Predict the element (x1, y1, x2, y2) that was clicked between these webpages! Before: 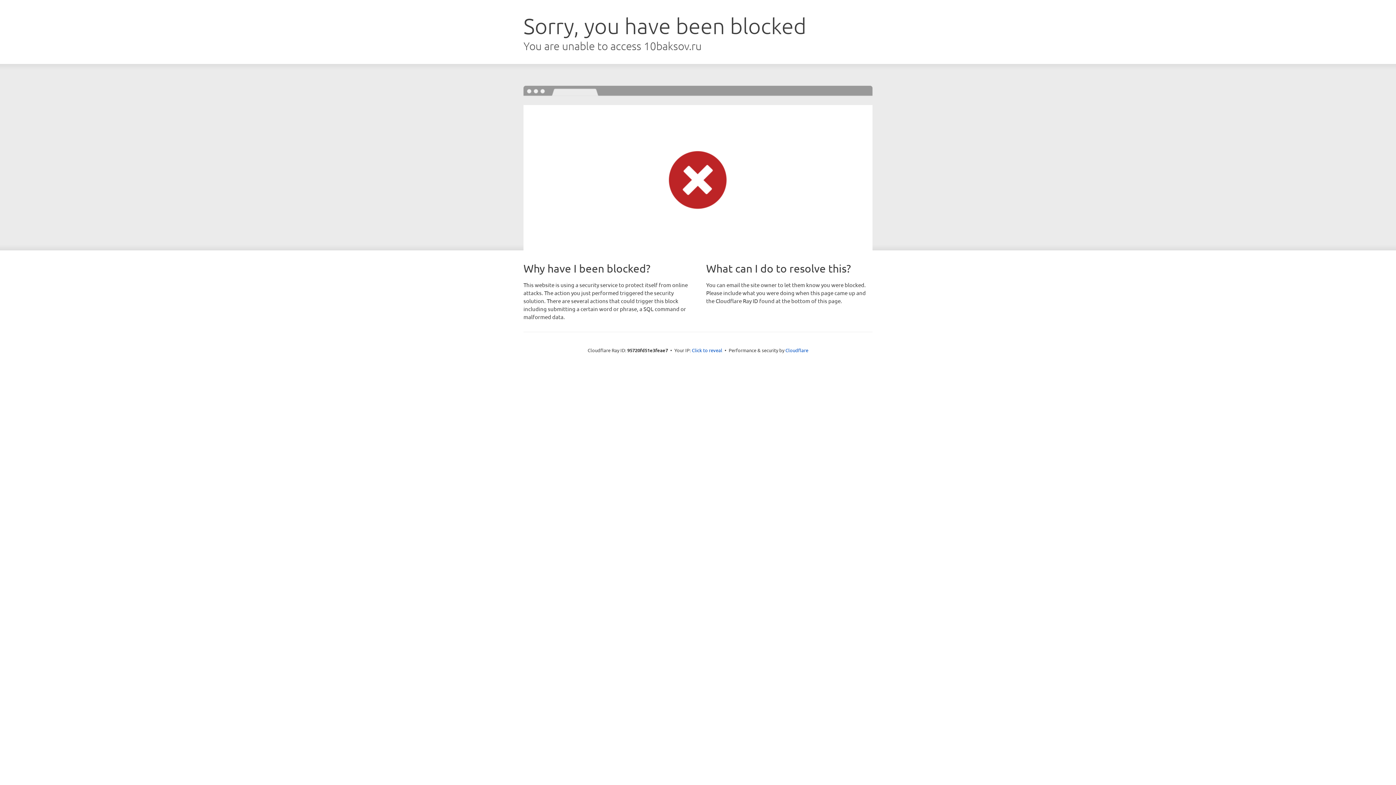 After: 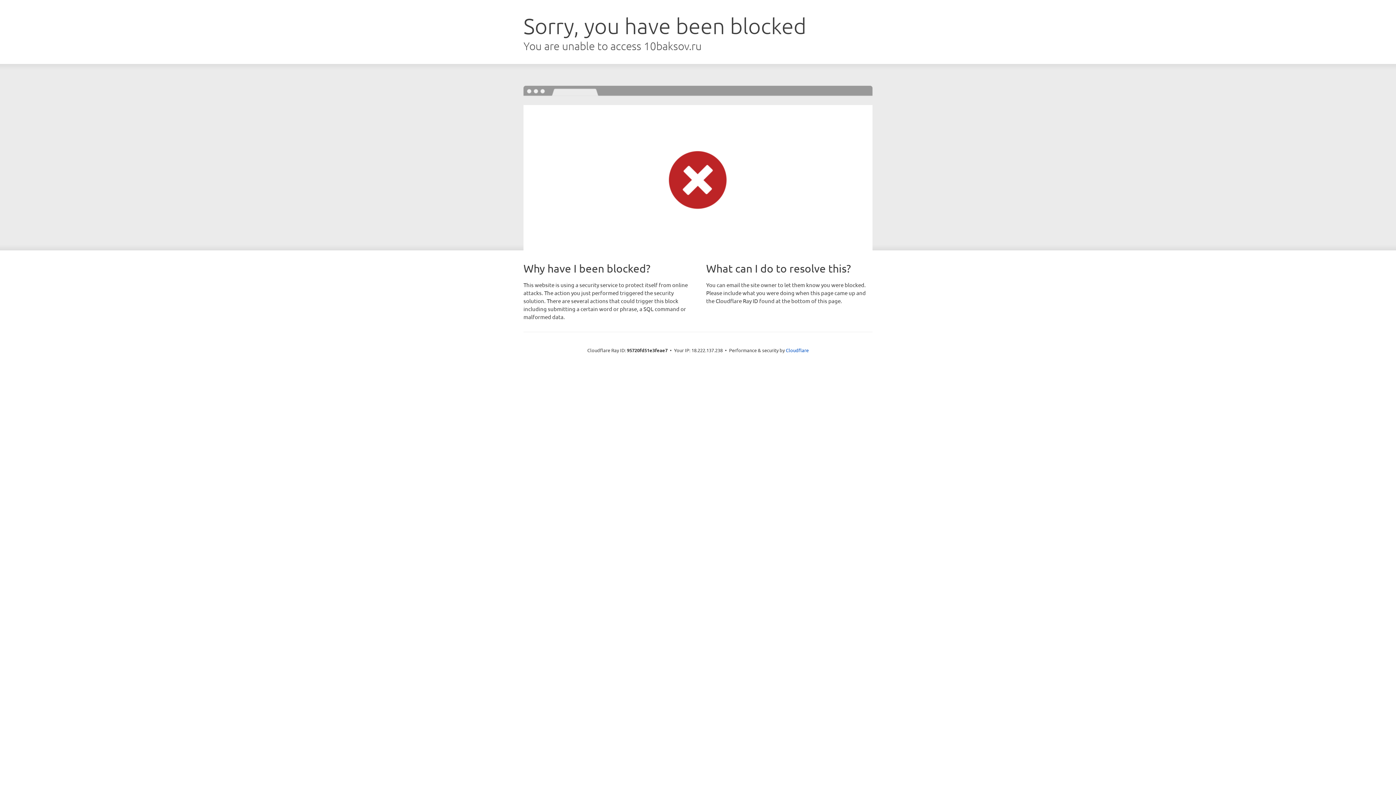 Action: bbox: (692, 346, 722, 353) label: Click to reveal